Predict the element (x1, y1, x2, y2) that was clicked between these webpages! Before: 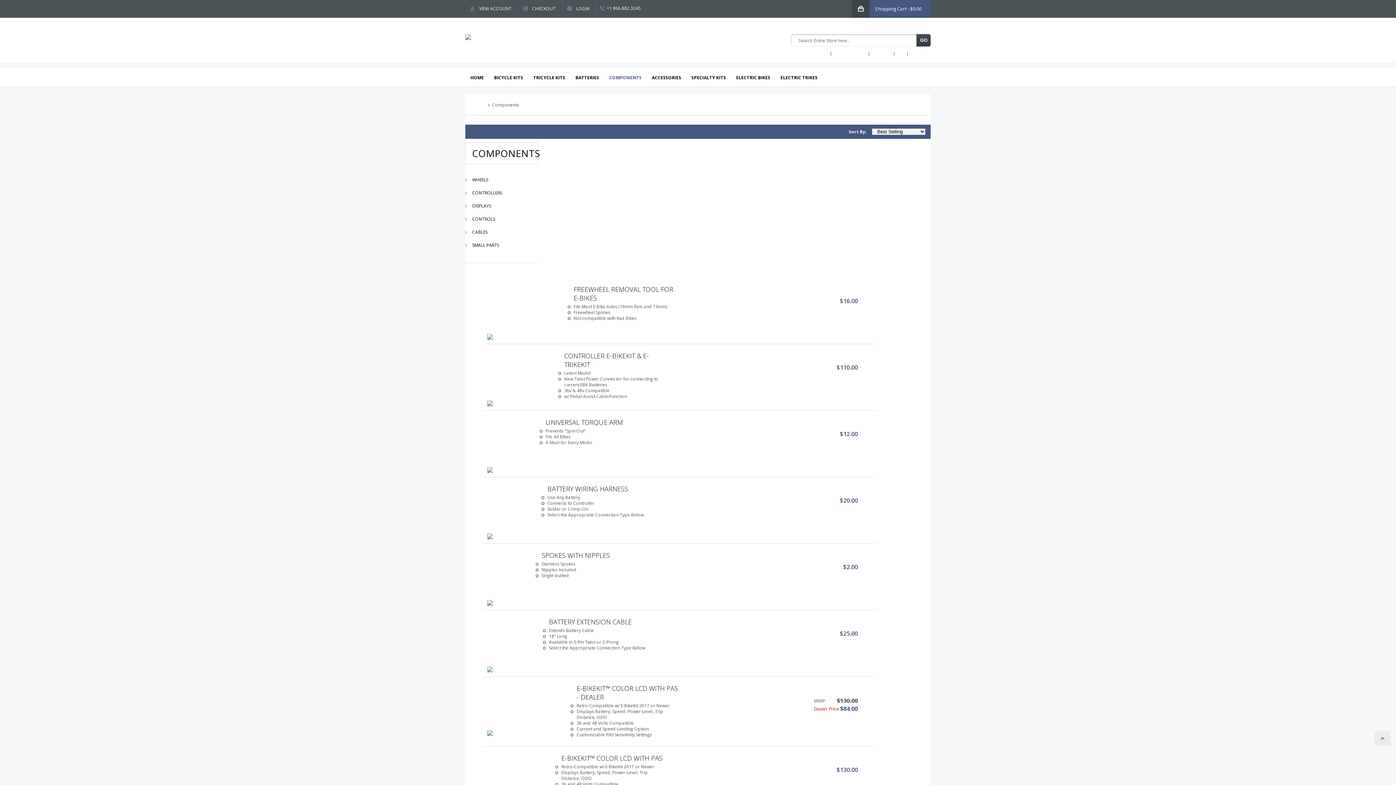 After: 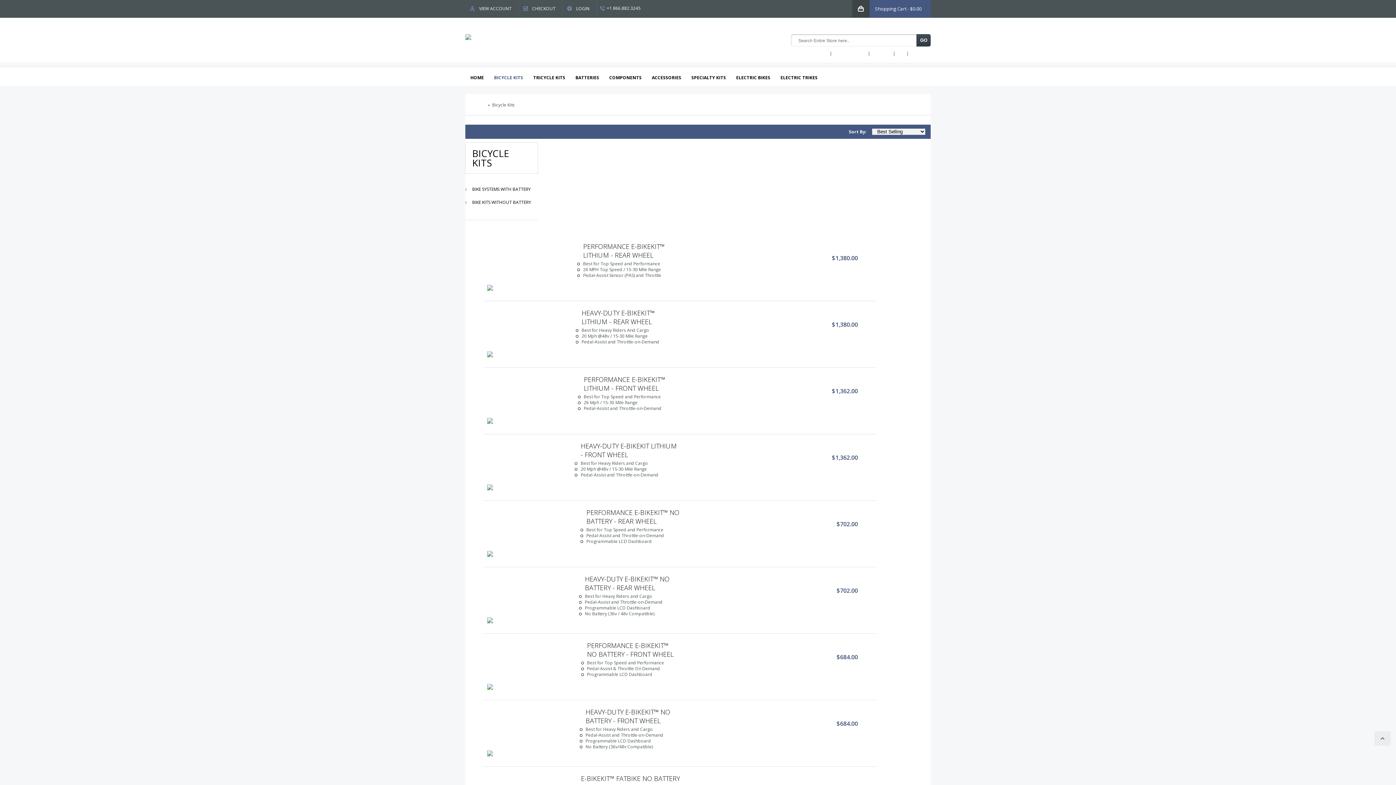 Action: bbox: (494, 74, 523, 80) label: BICYCLE KITS